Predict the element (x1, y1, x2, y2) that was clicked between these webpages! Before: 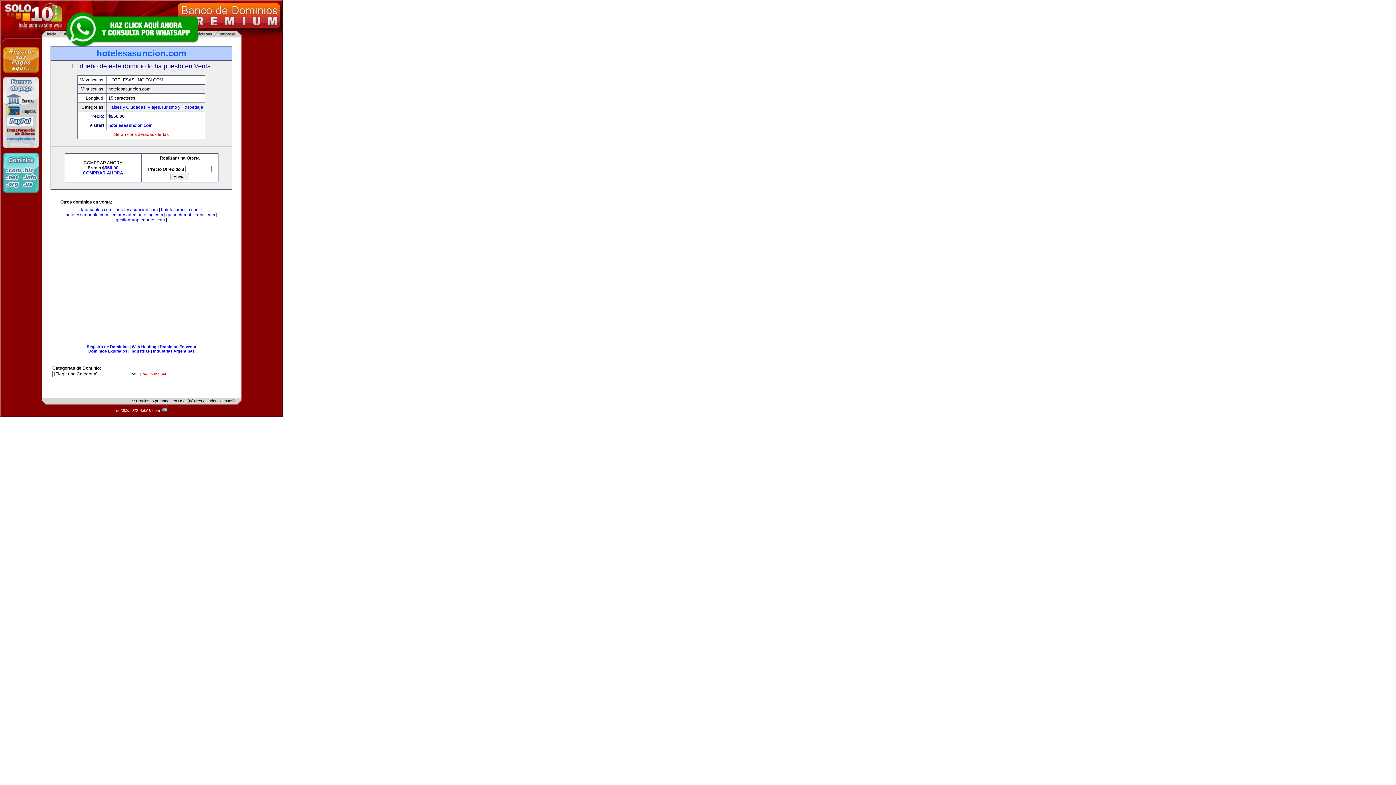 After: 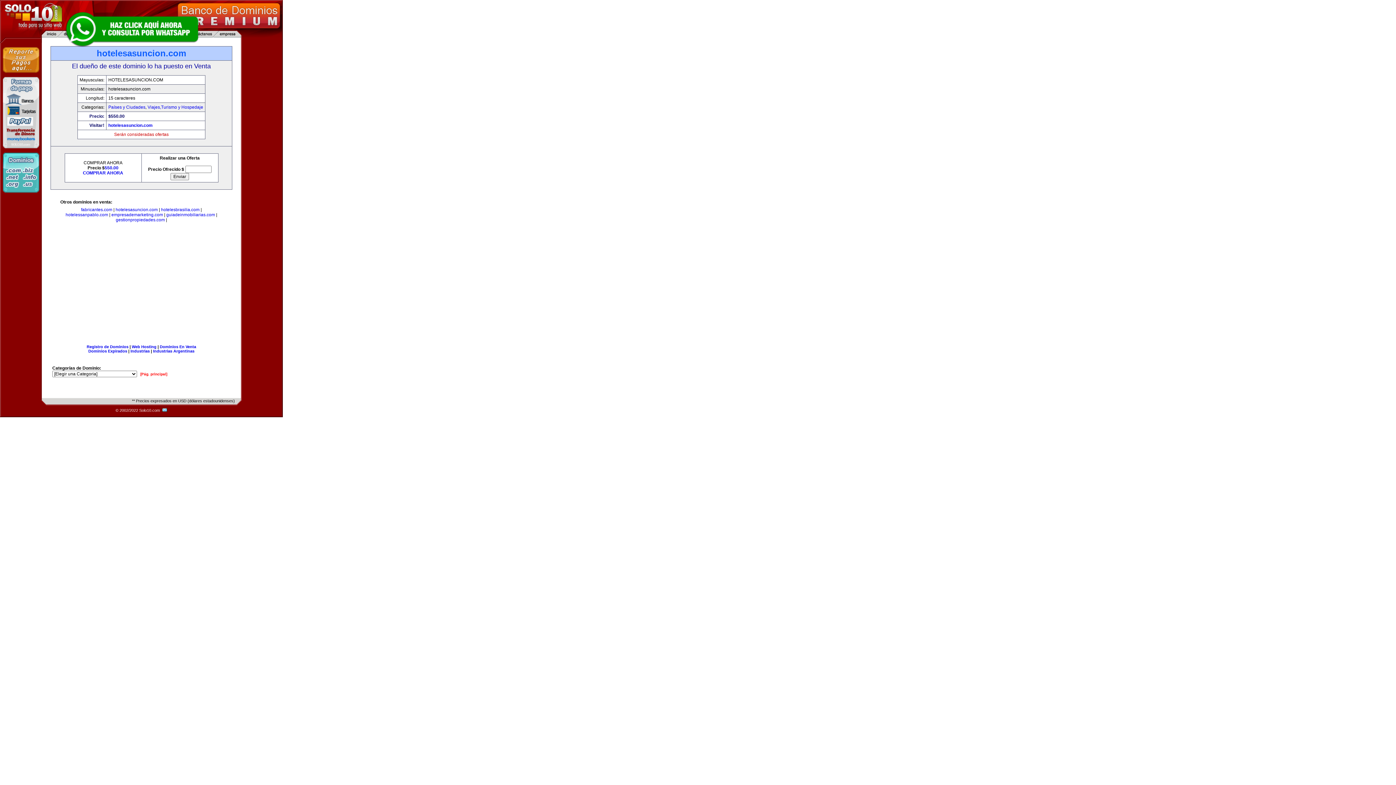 Action: label: hotelesasuncion.com bbox: (108, 122, 152, 128)